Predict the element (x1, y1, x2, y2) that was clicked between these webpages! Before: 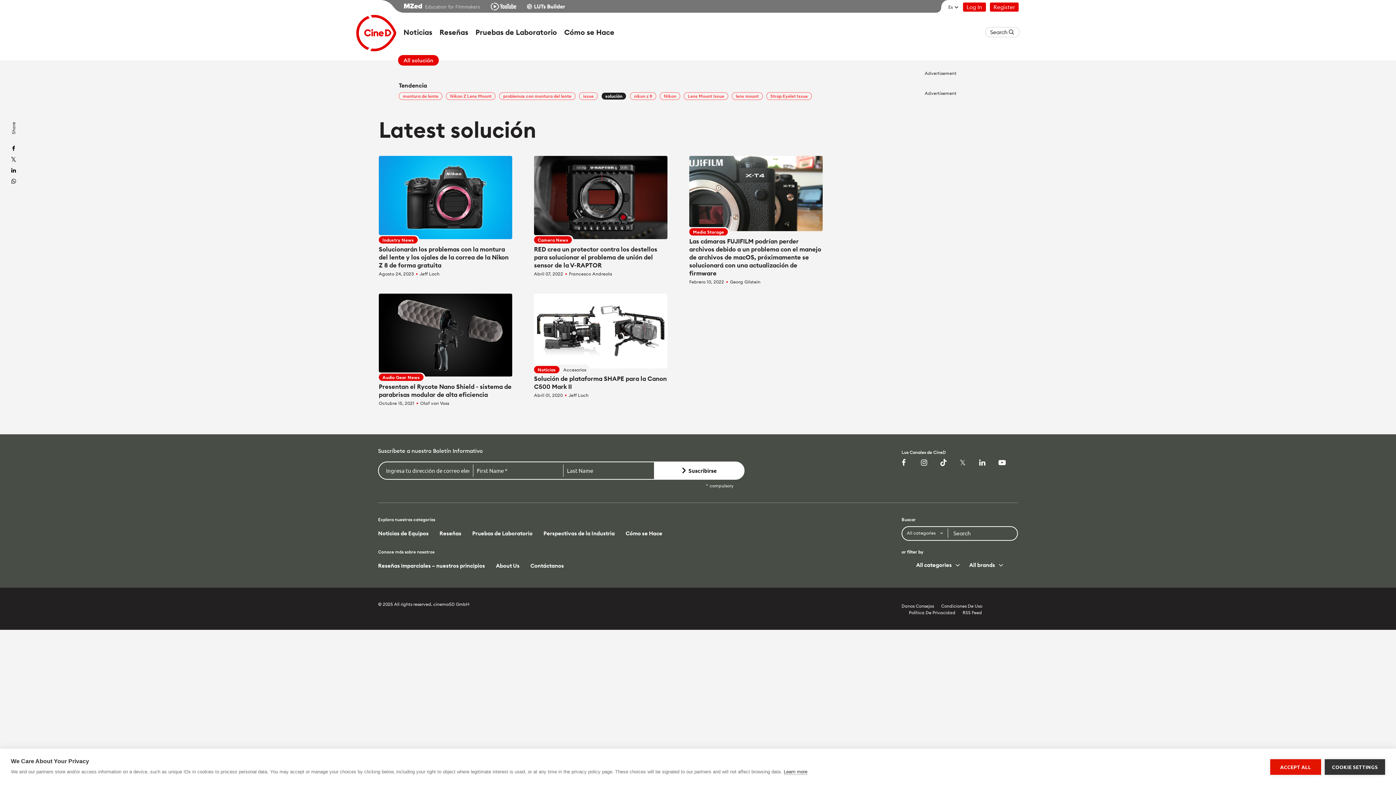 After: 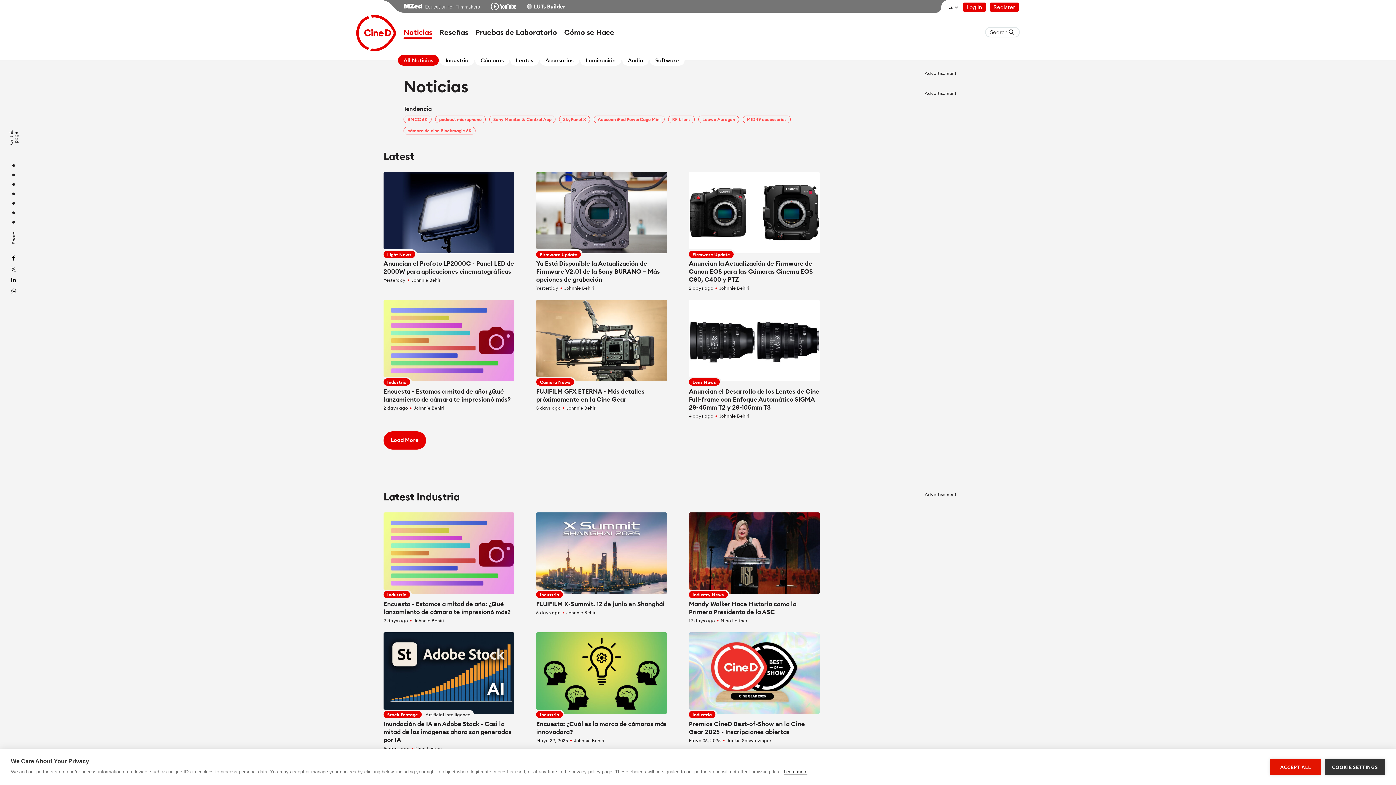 Action: bbox: (403, 28, 432, 38) label: Noticias